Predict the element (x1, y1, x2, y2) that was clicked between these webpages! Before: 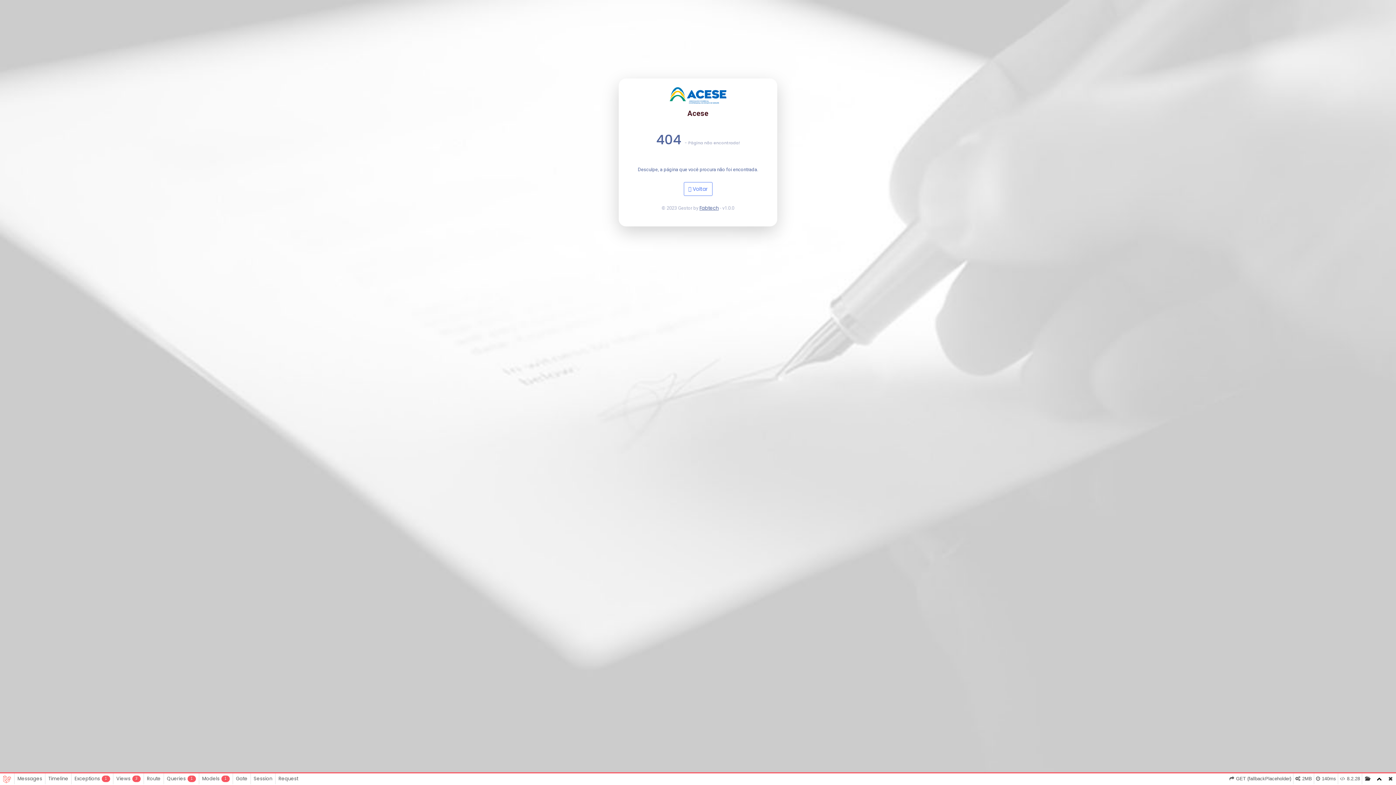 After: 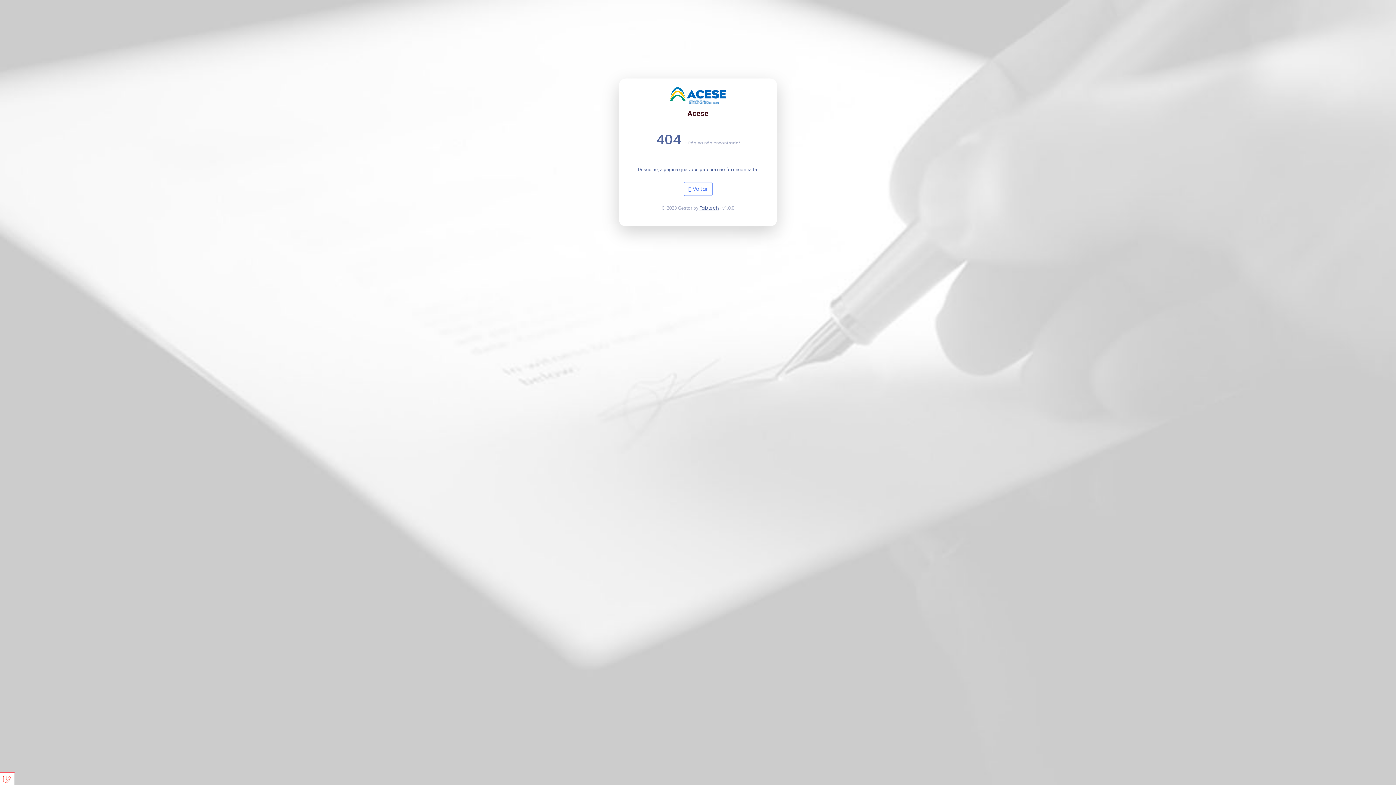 Action: bbox: (1385, 773, 1396, 784)